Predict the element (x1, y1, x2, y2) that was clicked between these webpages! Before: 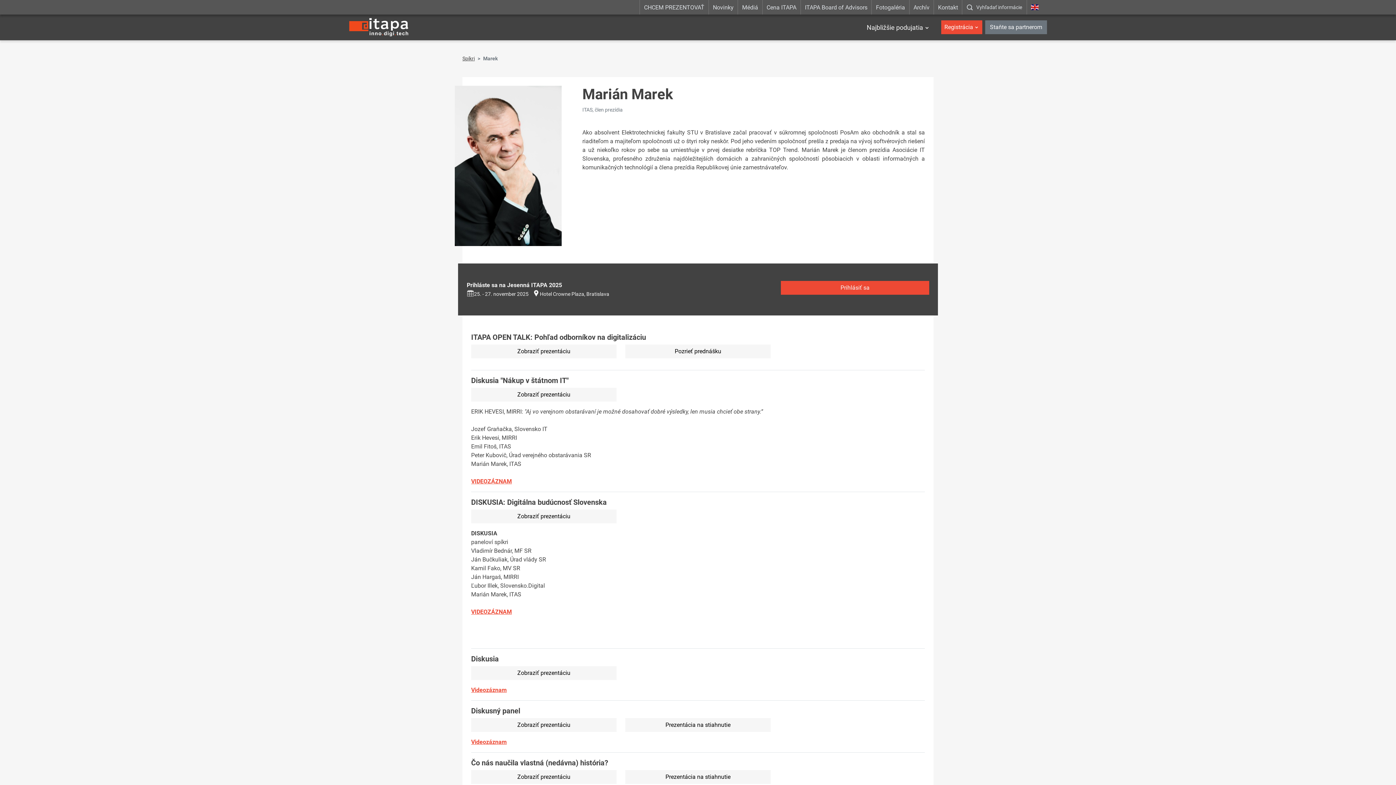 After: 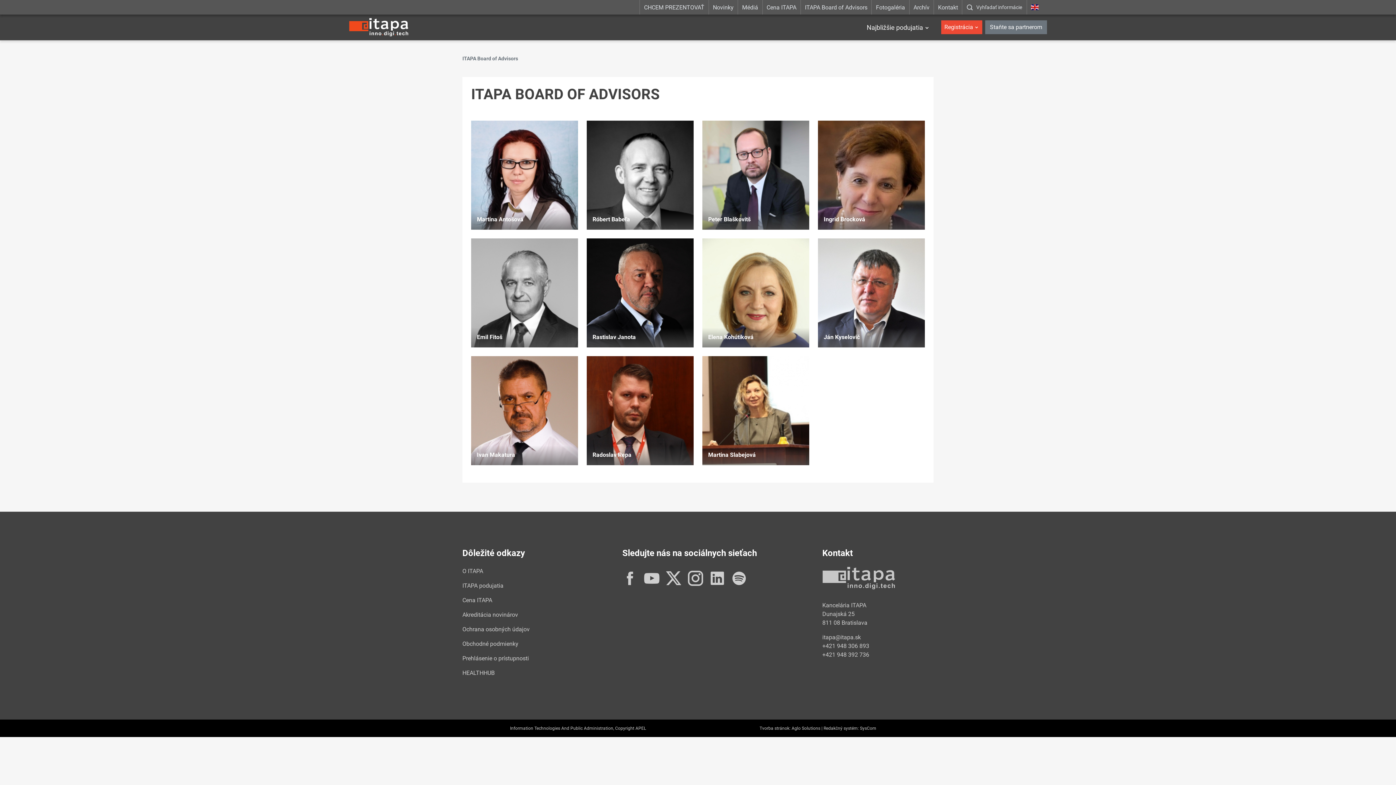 Action: label: ITAPA Board of Advisors bbox: (801, 0, 871, 14)